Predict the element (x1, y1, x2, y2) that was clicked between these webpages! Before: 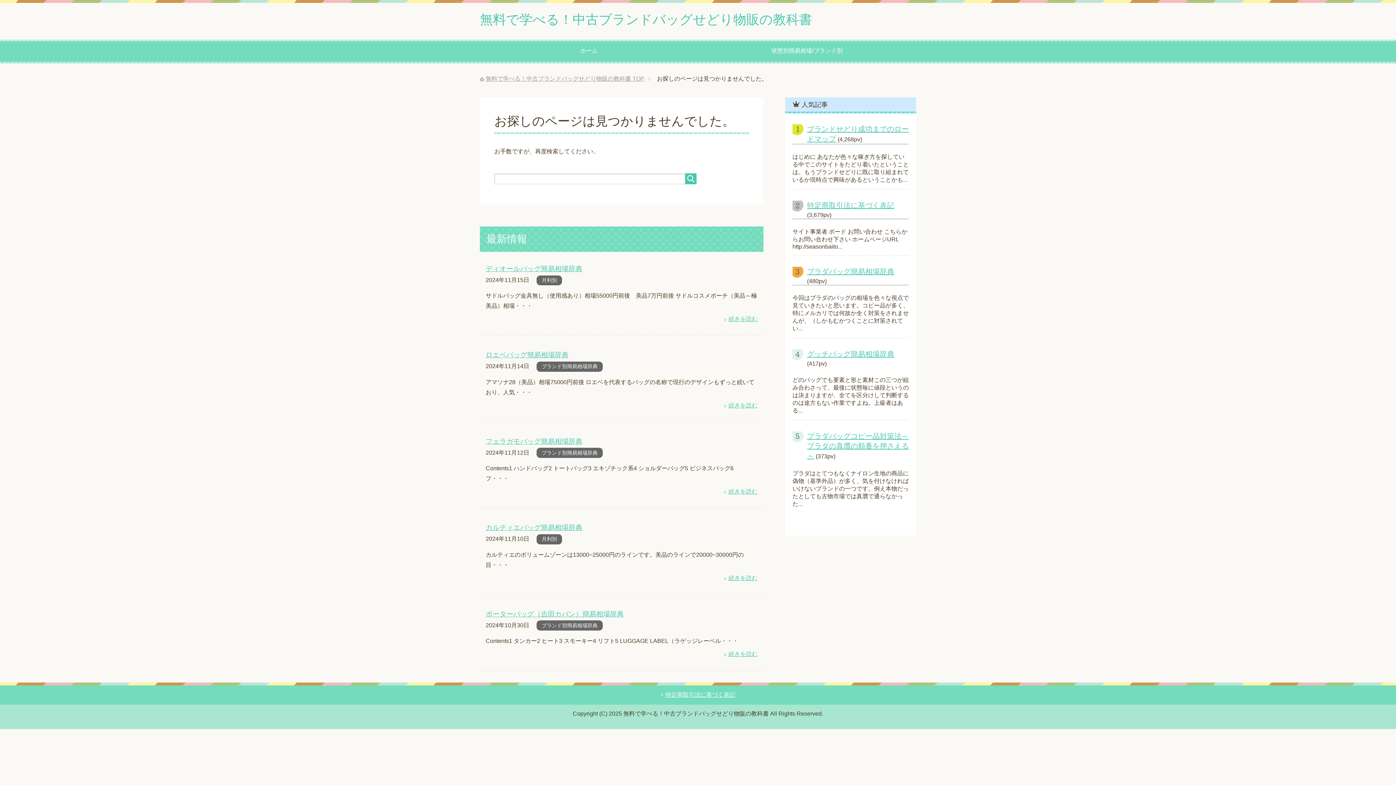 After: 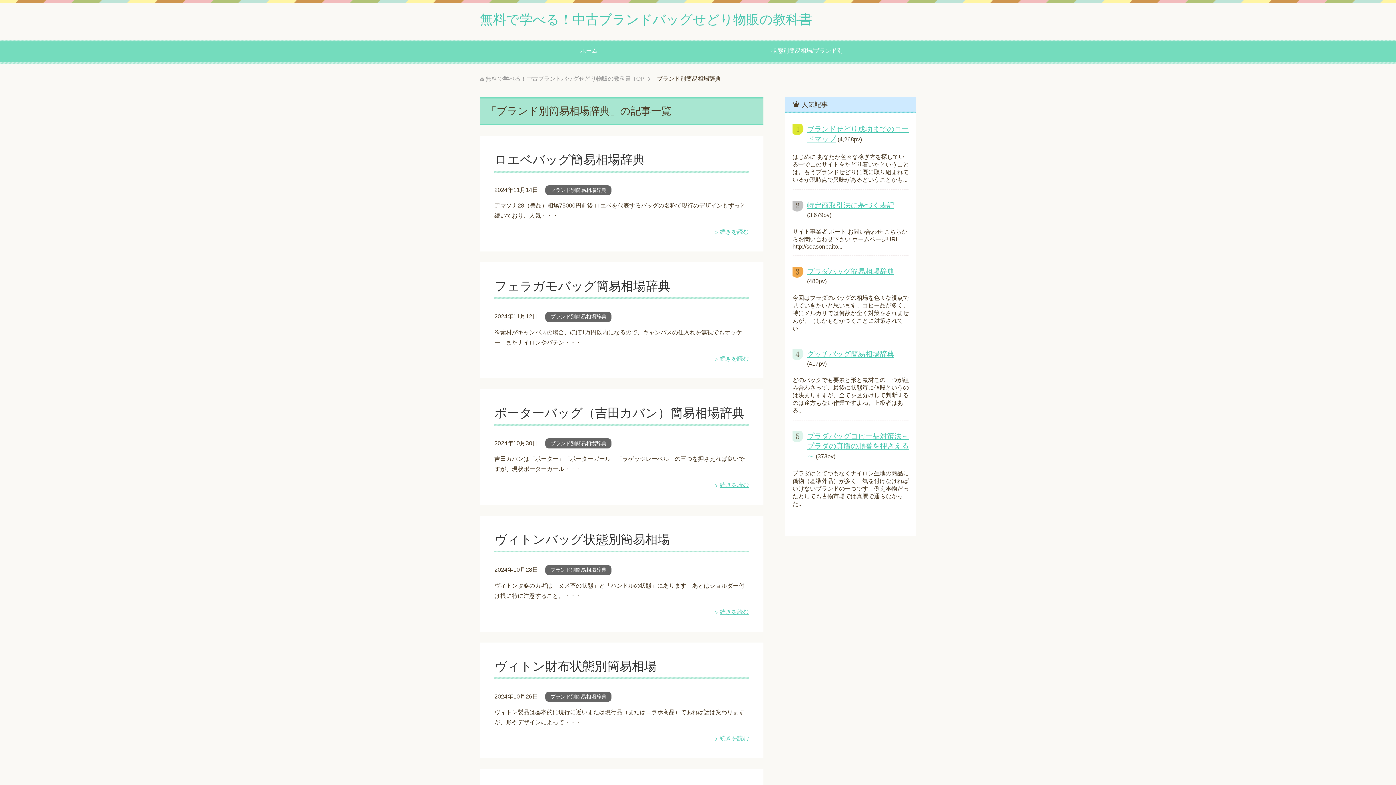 Action: label: ブランド別簡易相場辞典 bbox: (539, 620, 600, 630)